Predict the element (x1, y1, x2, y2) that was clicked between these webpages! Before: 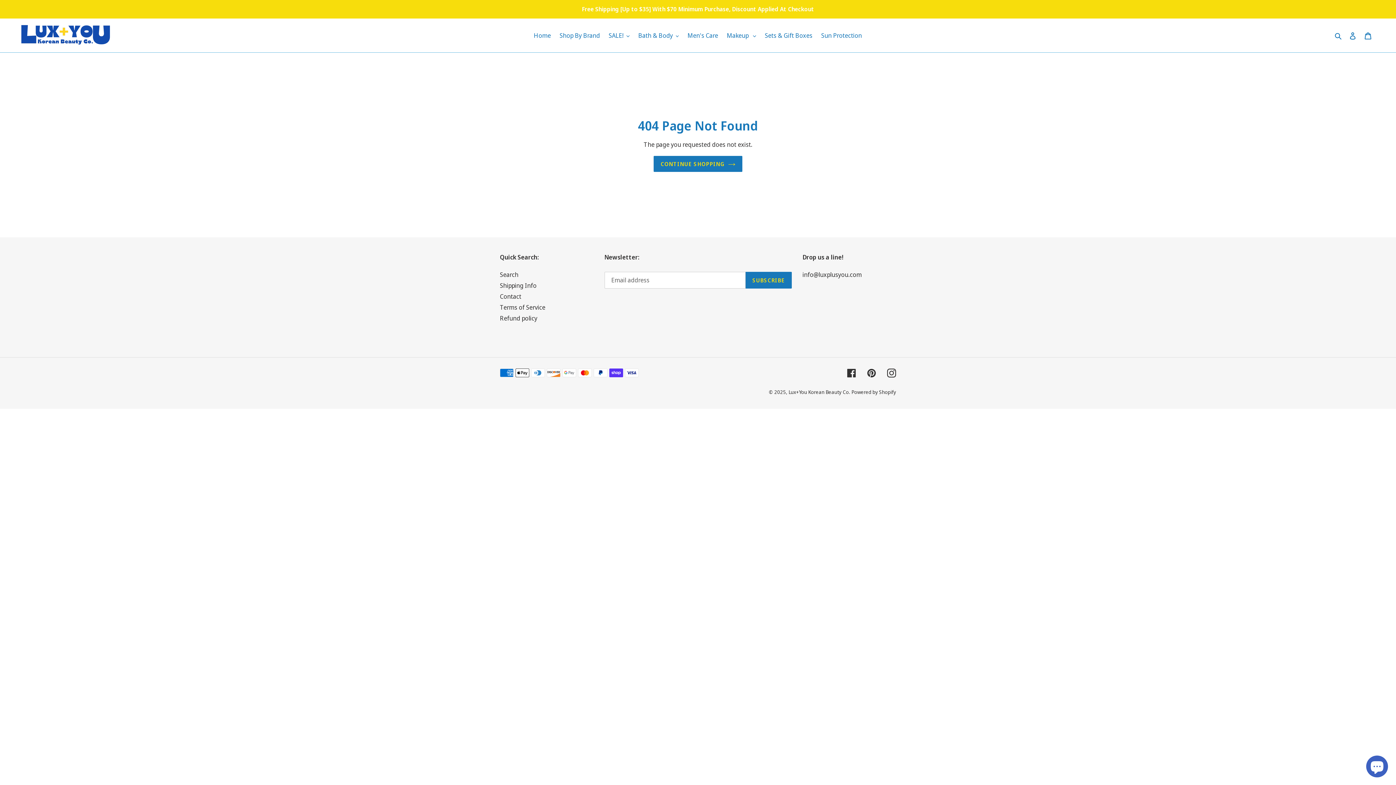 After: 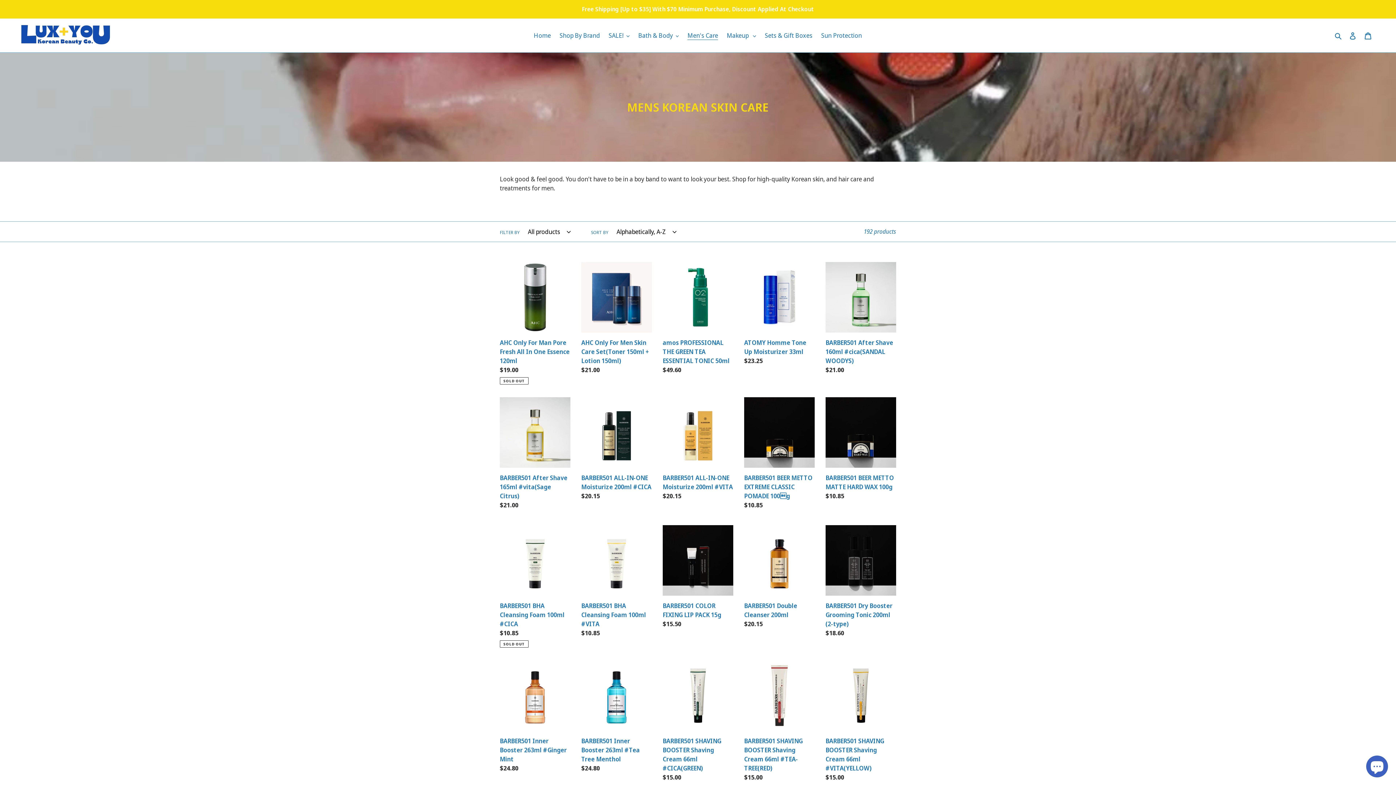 Action: label: Men's Care bbox: (684, 29, 721, 41)